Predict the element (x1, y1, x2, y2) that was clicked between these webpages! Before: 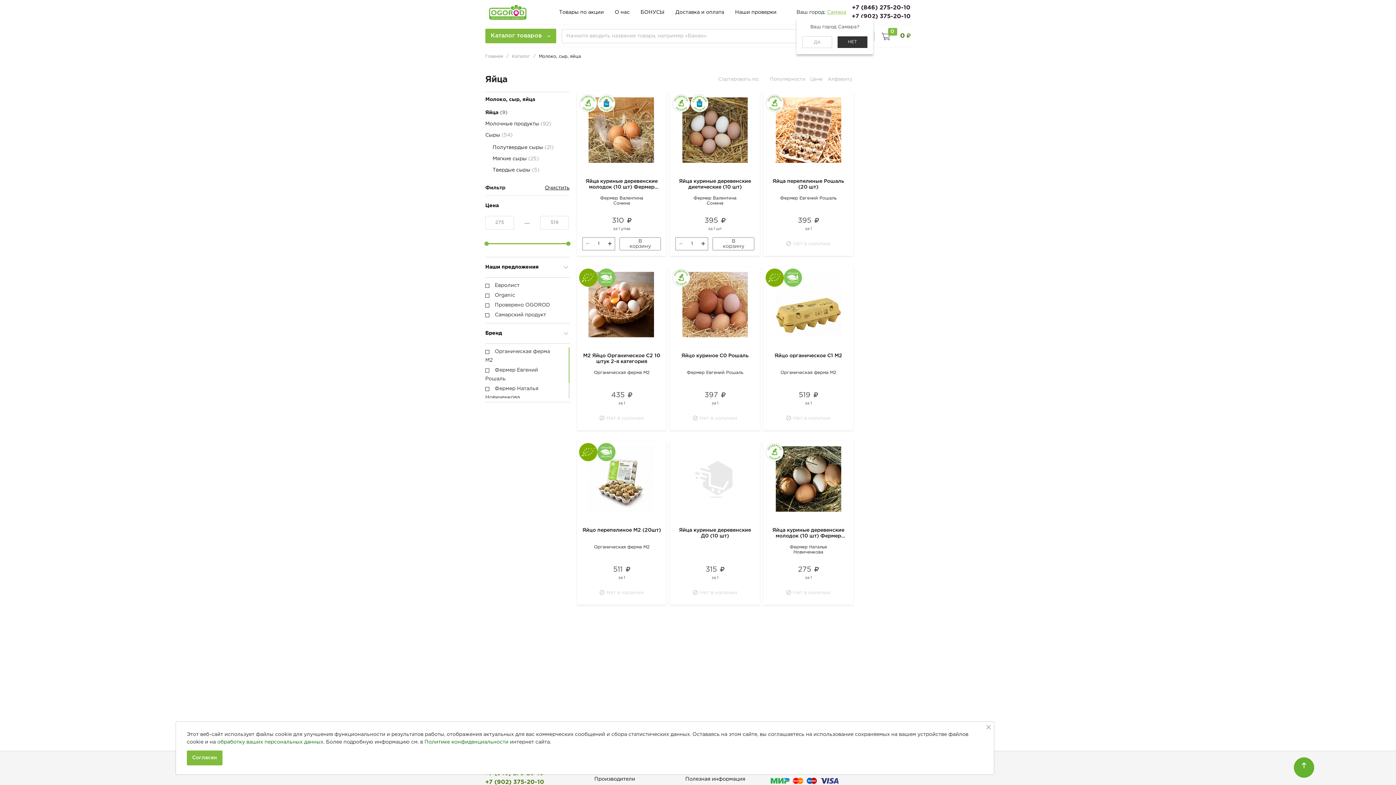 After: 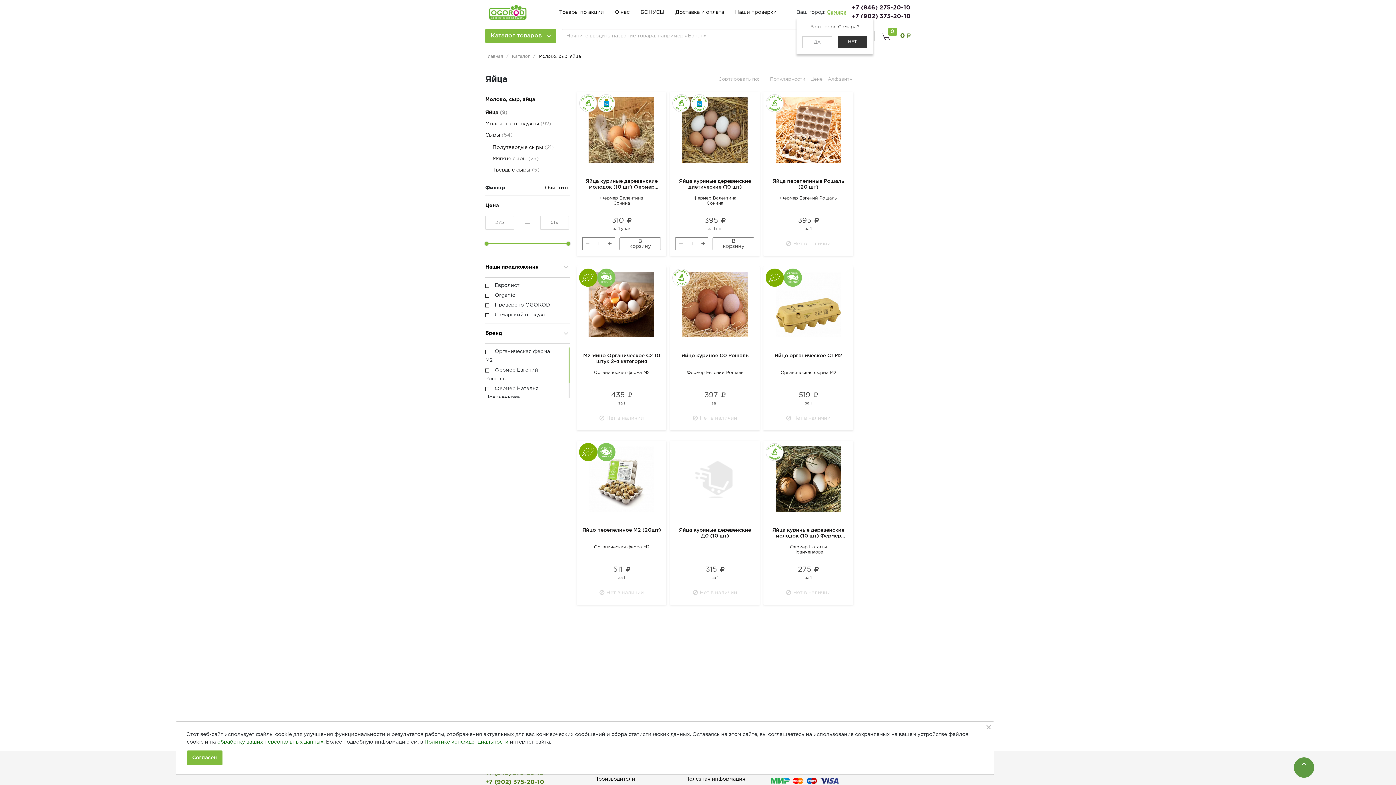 Action: bbox: (1294, 757, 1314, 778)